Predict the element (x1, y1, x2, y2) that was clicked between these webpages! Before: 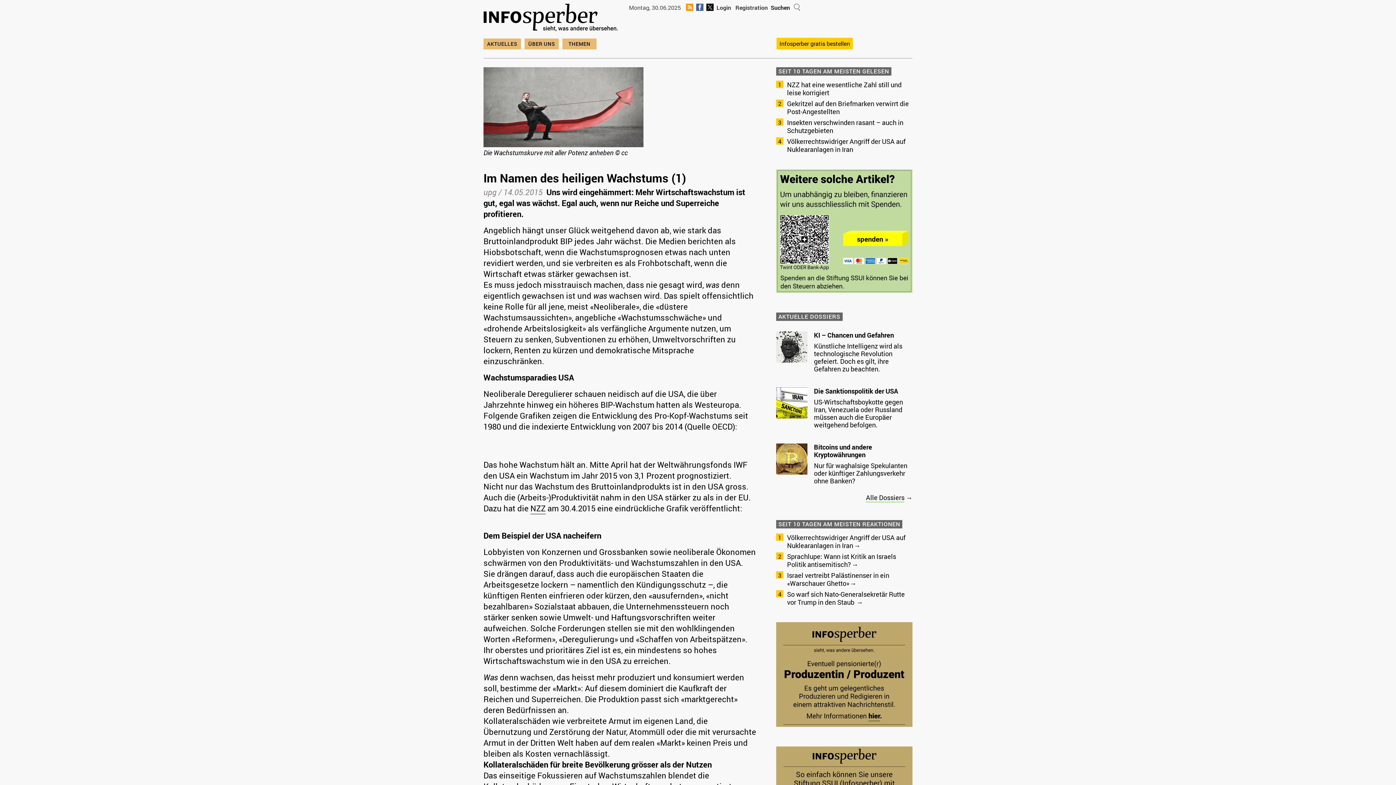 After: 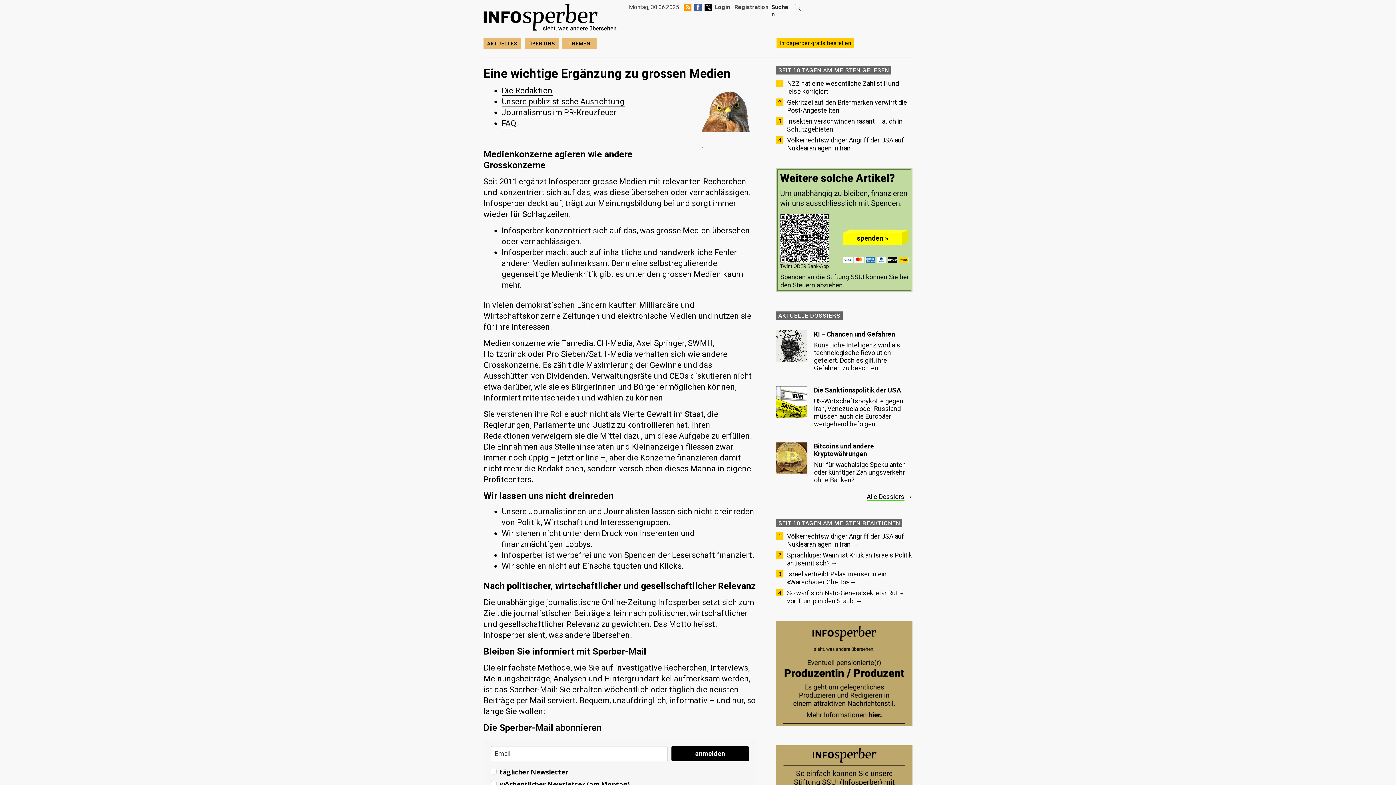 Action: bbox: (524, 38, 558, 49) label: ÜBER UNS